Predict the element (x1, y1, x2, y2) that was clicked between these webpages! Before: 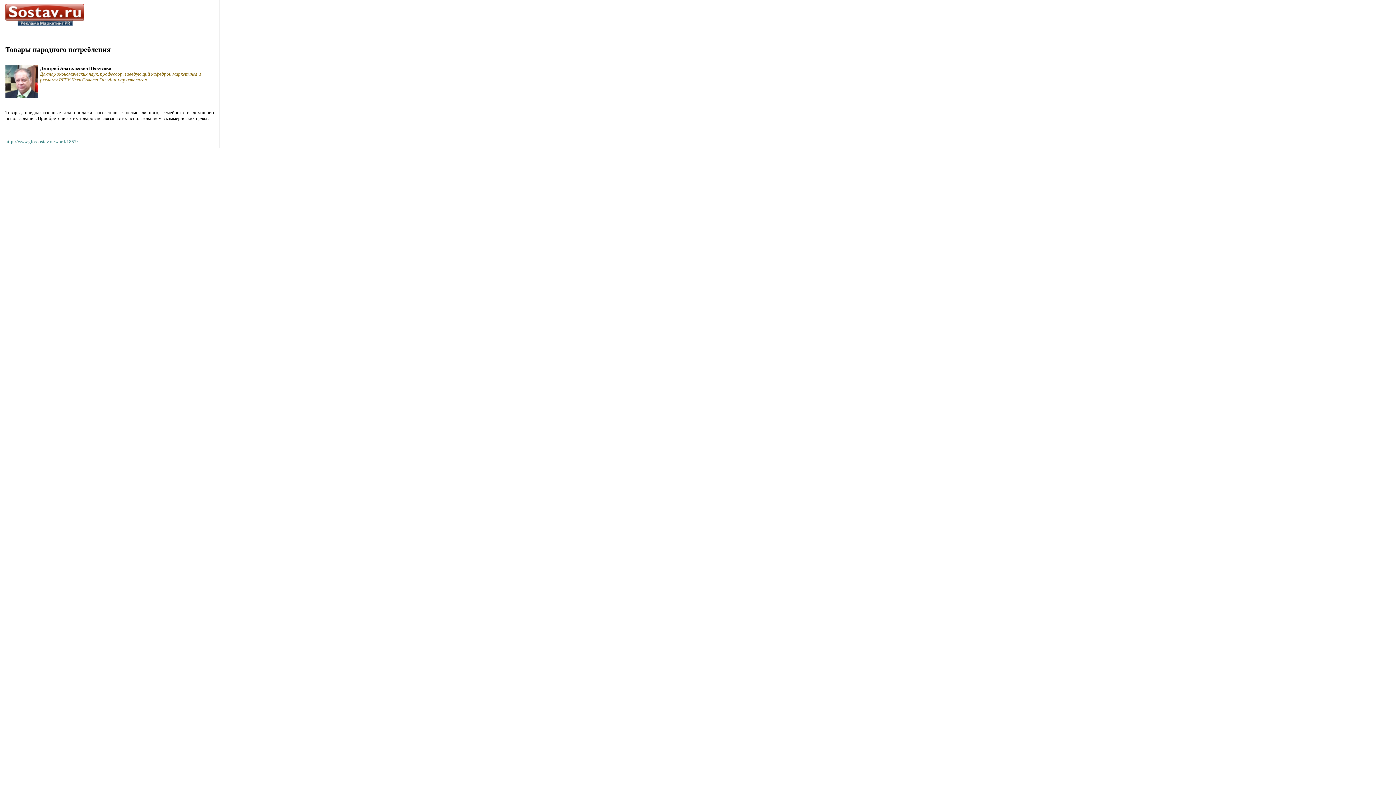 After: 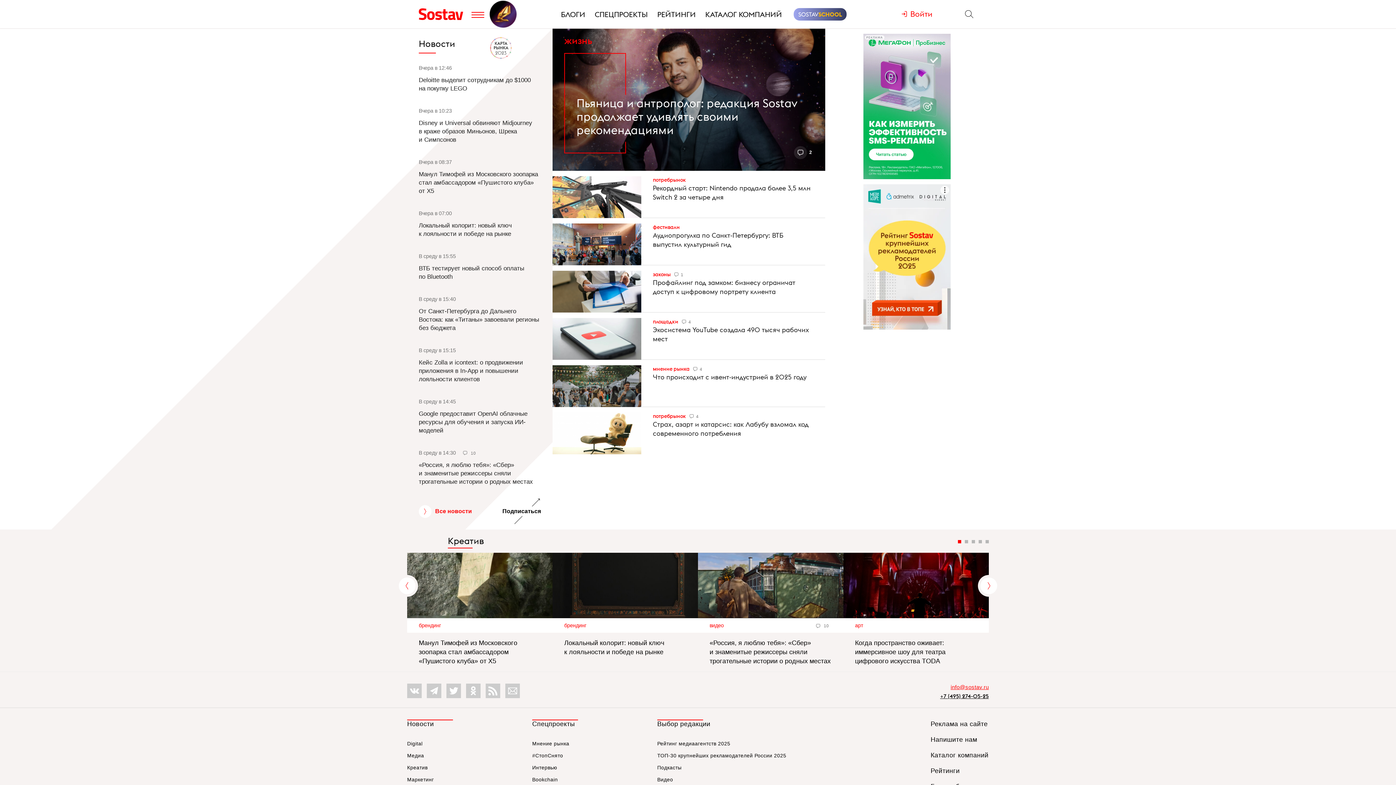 Action: bbox: (5, 22, 84, 27)